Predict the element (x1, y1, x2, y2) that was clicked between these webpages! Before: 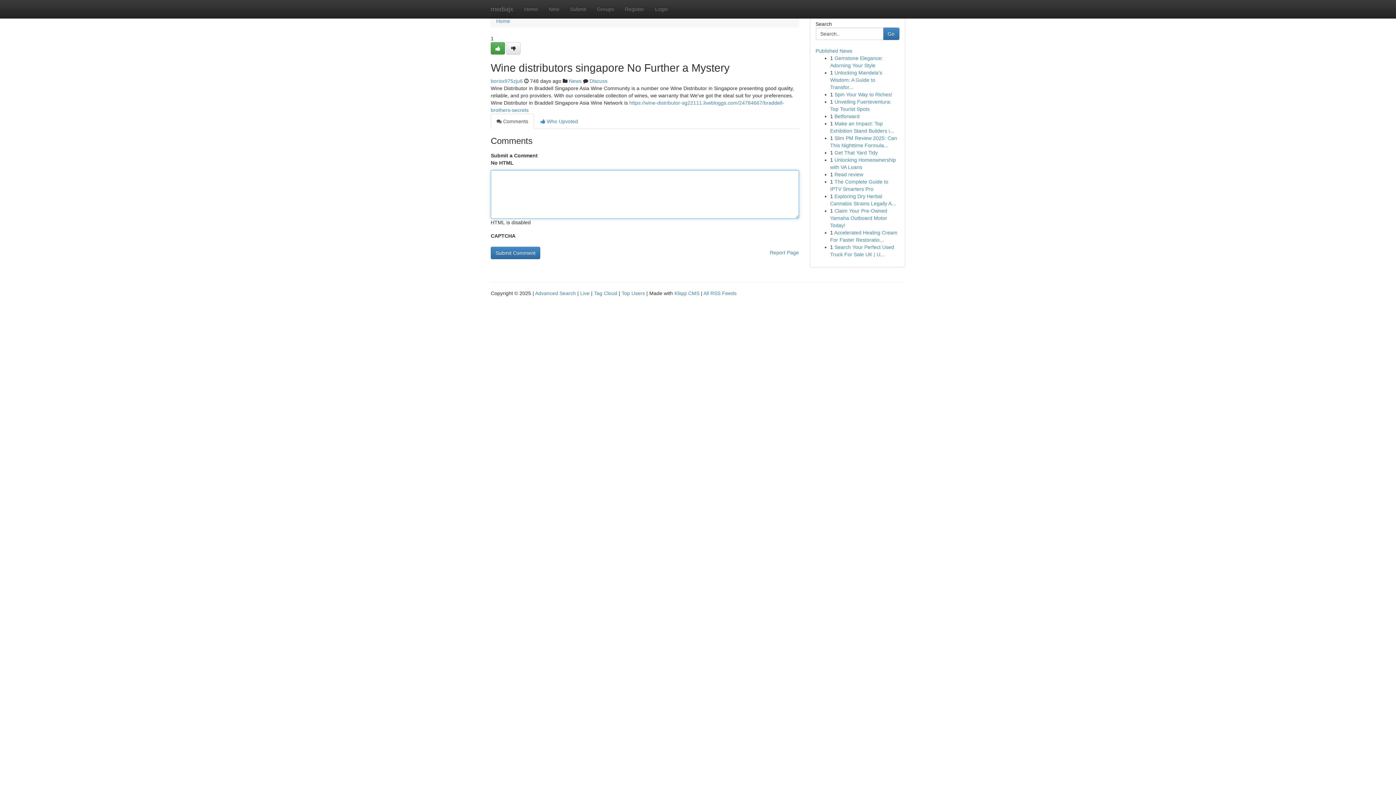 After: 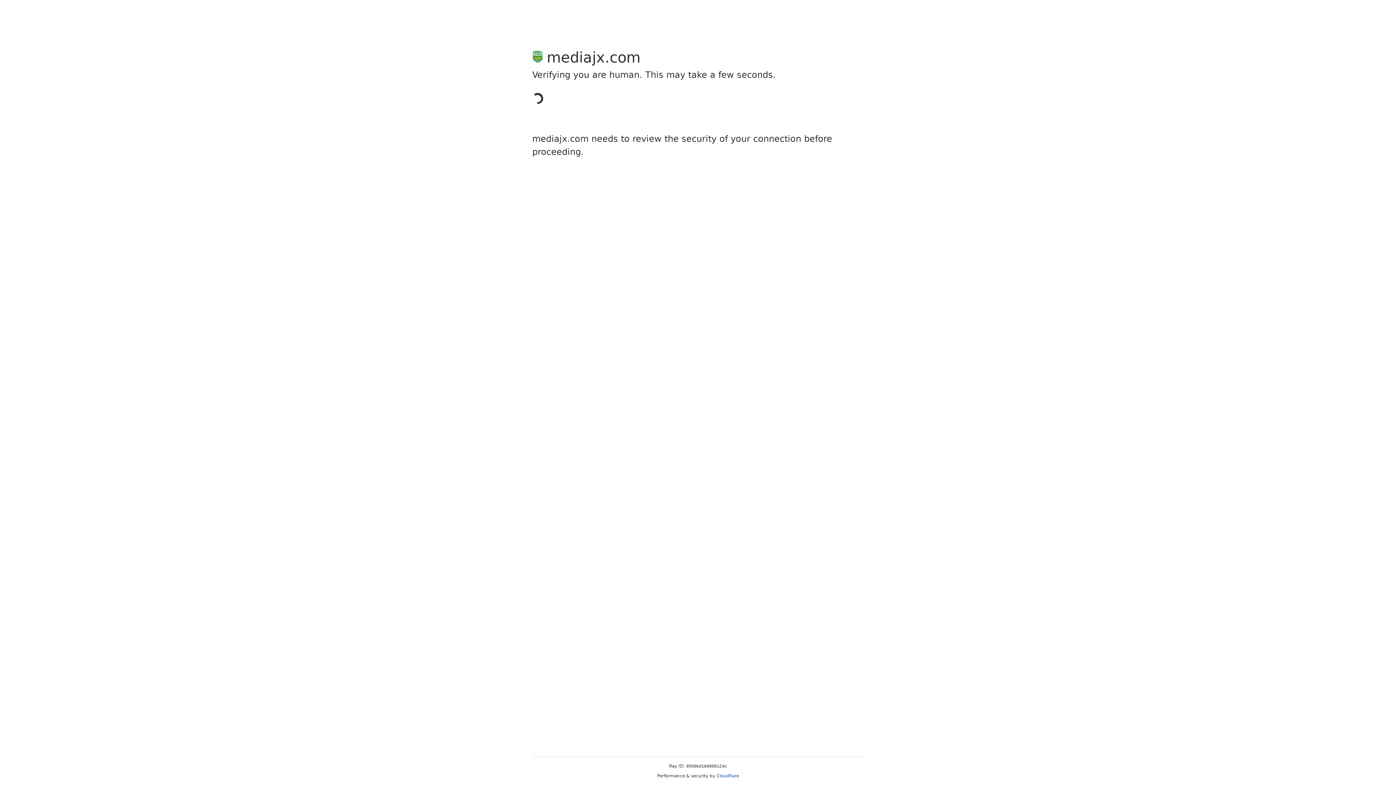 Action: label: borisx975zju6 bbox: (490, 78, 522, 84)